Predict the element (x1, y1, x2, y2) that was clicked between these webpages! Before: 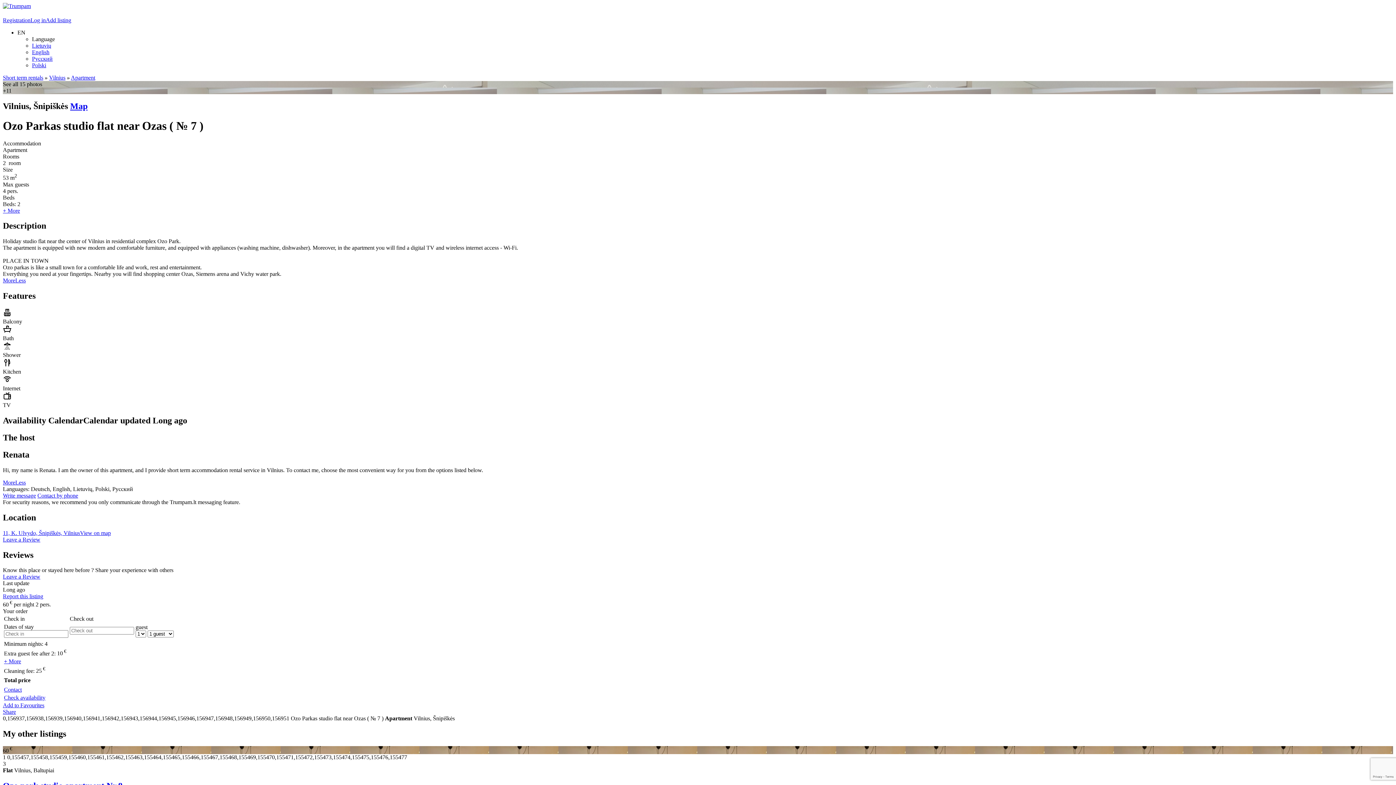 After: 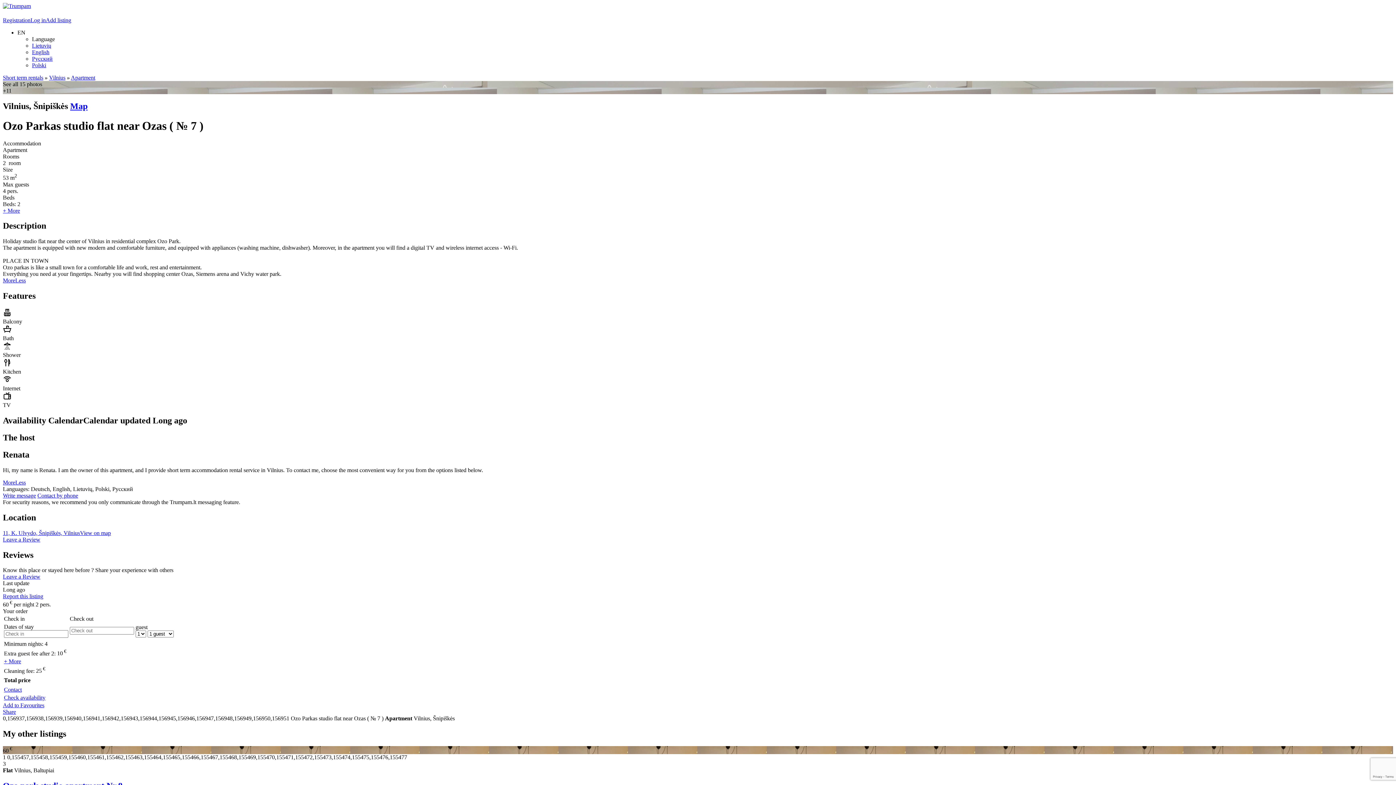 Action: bbox: (4, 686, 21, 693) label: Contact